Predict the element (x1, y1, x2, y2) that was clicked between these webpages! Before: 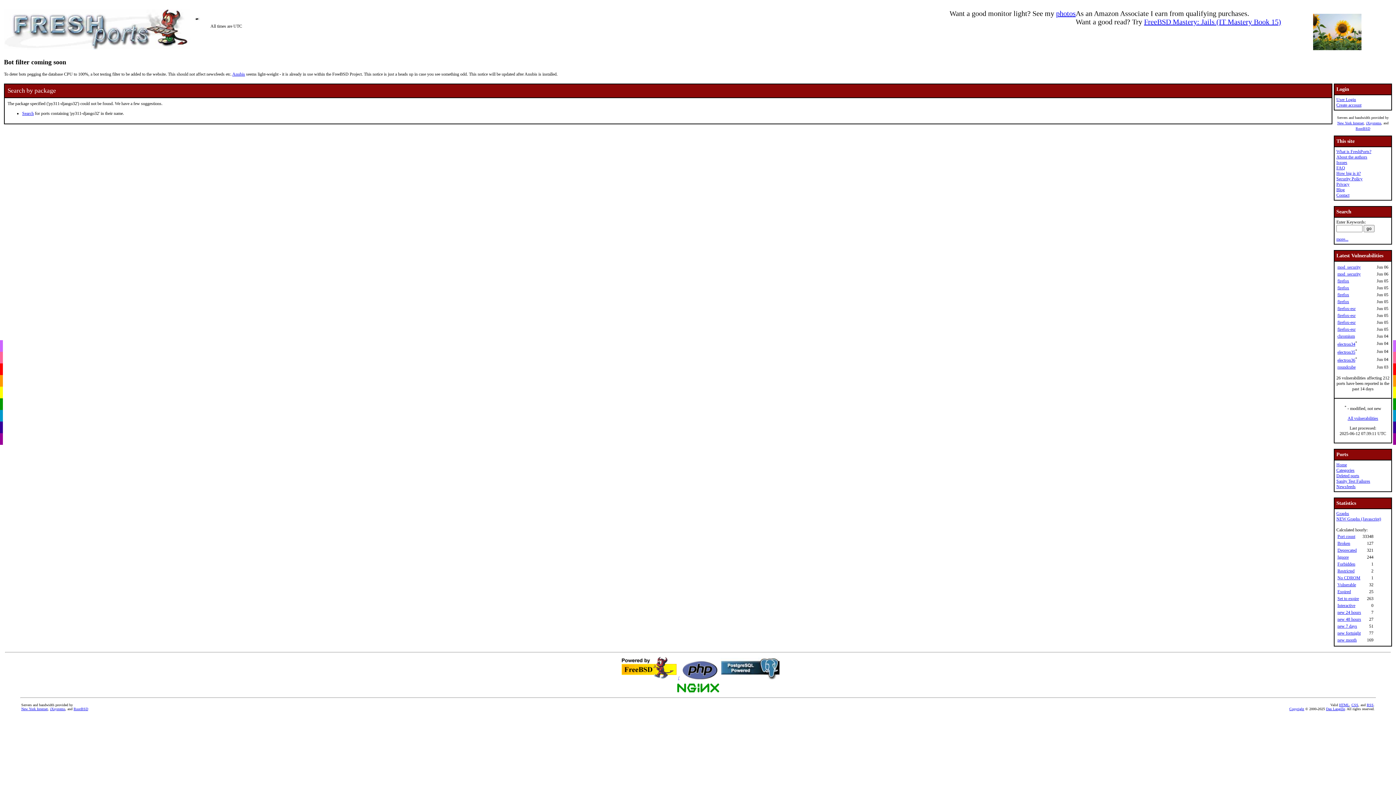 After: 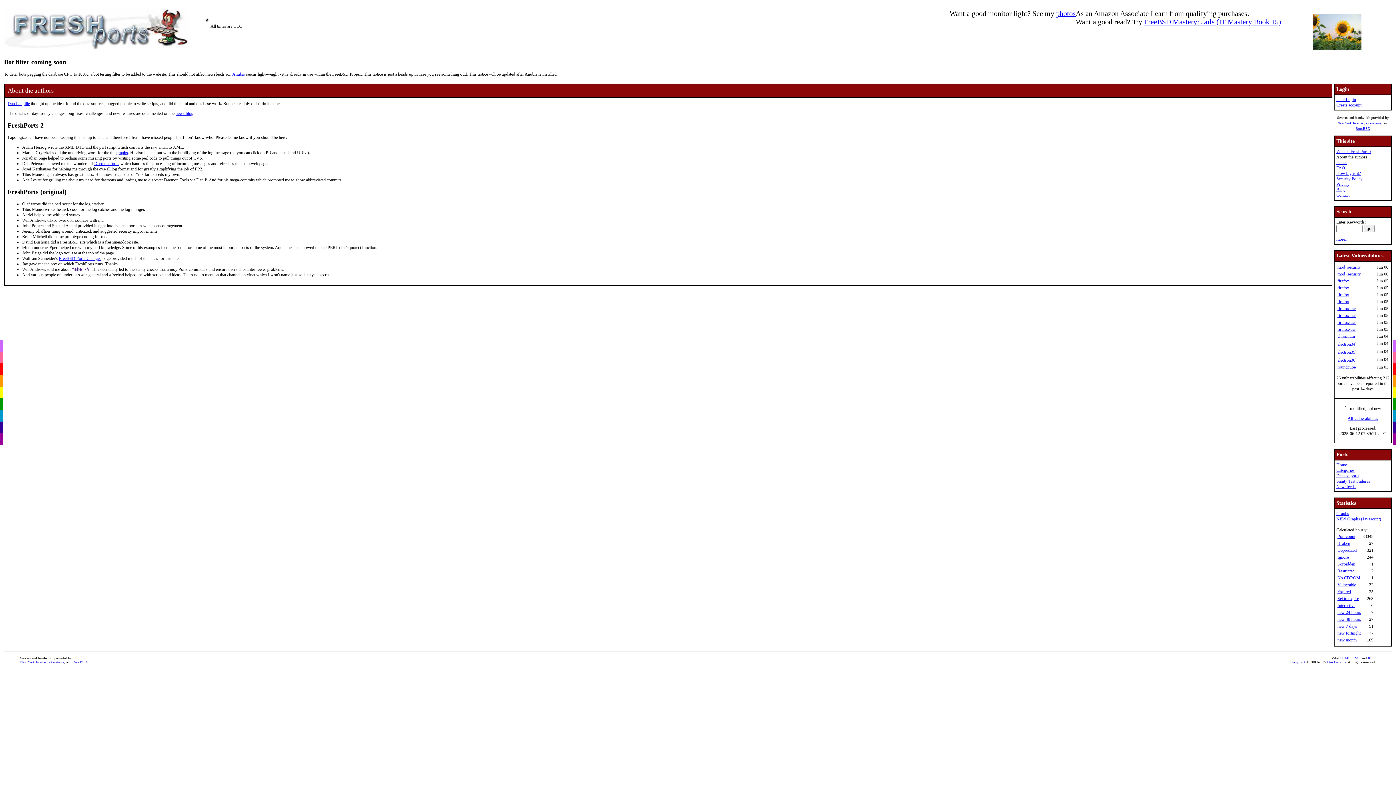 Action: bbox: (1336, 154, 1367, 159) label: About the authors